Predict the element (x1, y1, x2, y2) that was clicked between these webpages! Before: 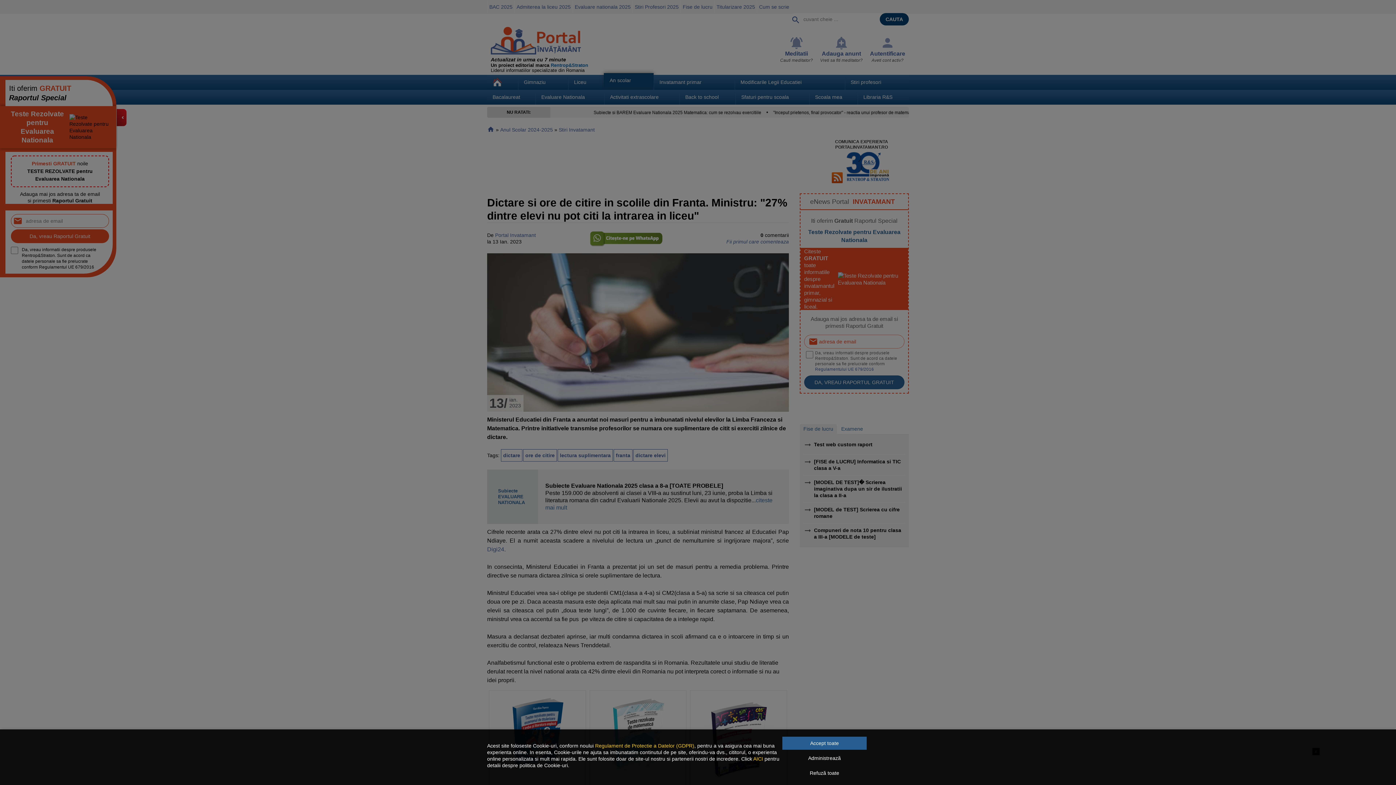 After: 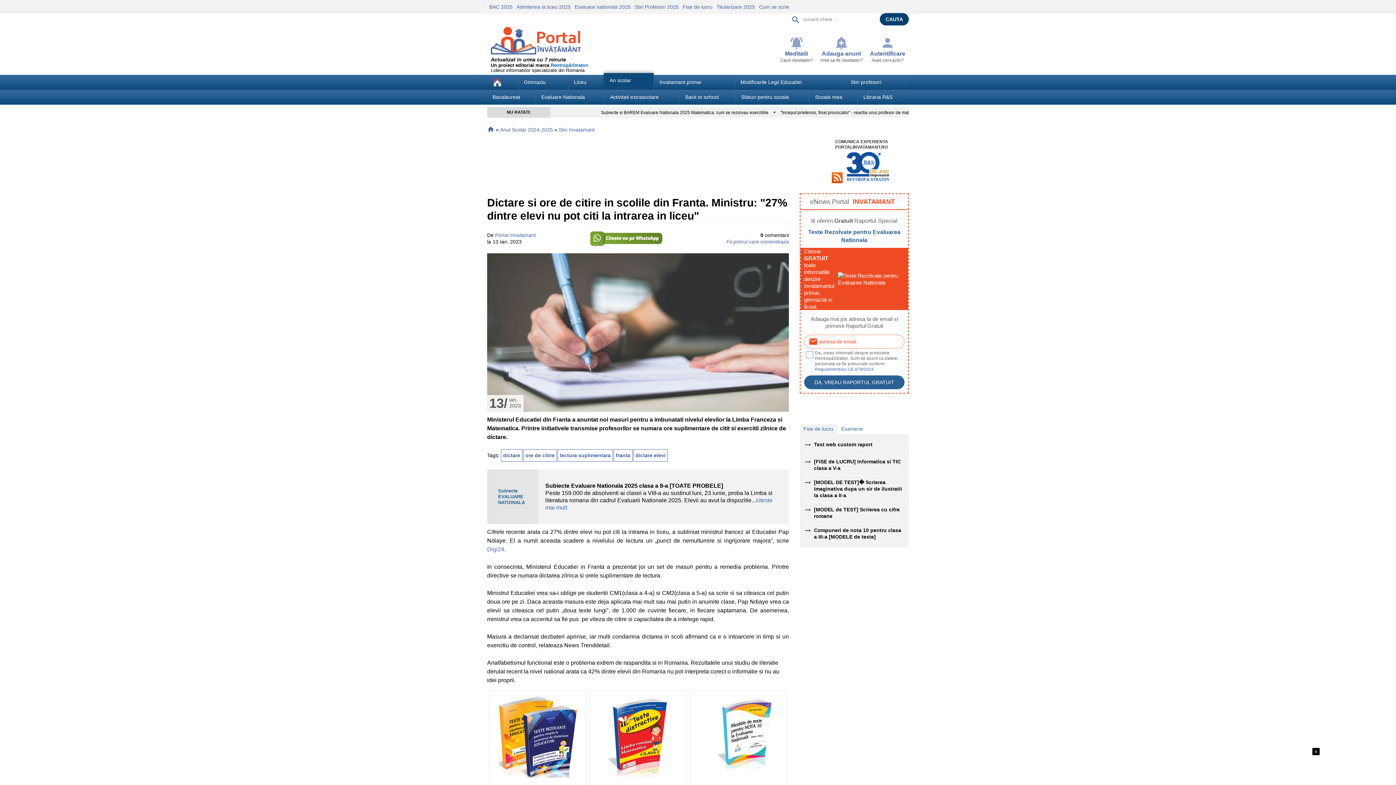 Action: bbox: (782, 737, 866, 750) label: Accept toate